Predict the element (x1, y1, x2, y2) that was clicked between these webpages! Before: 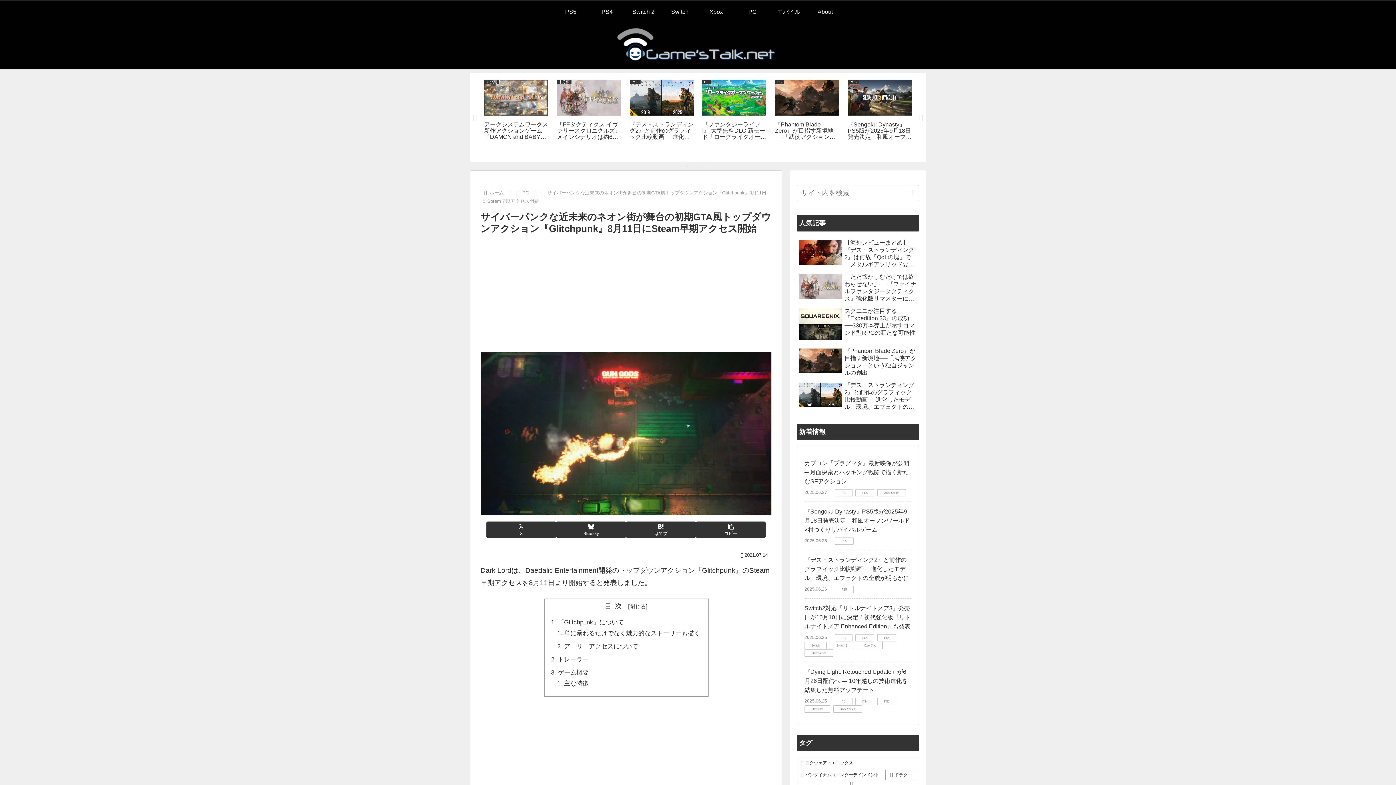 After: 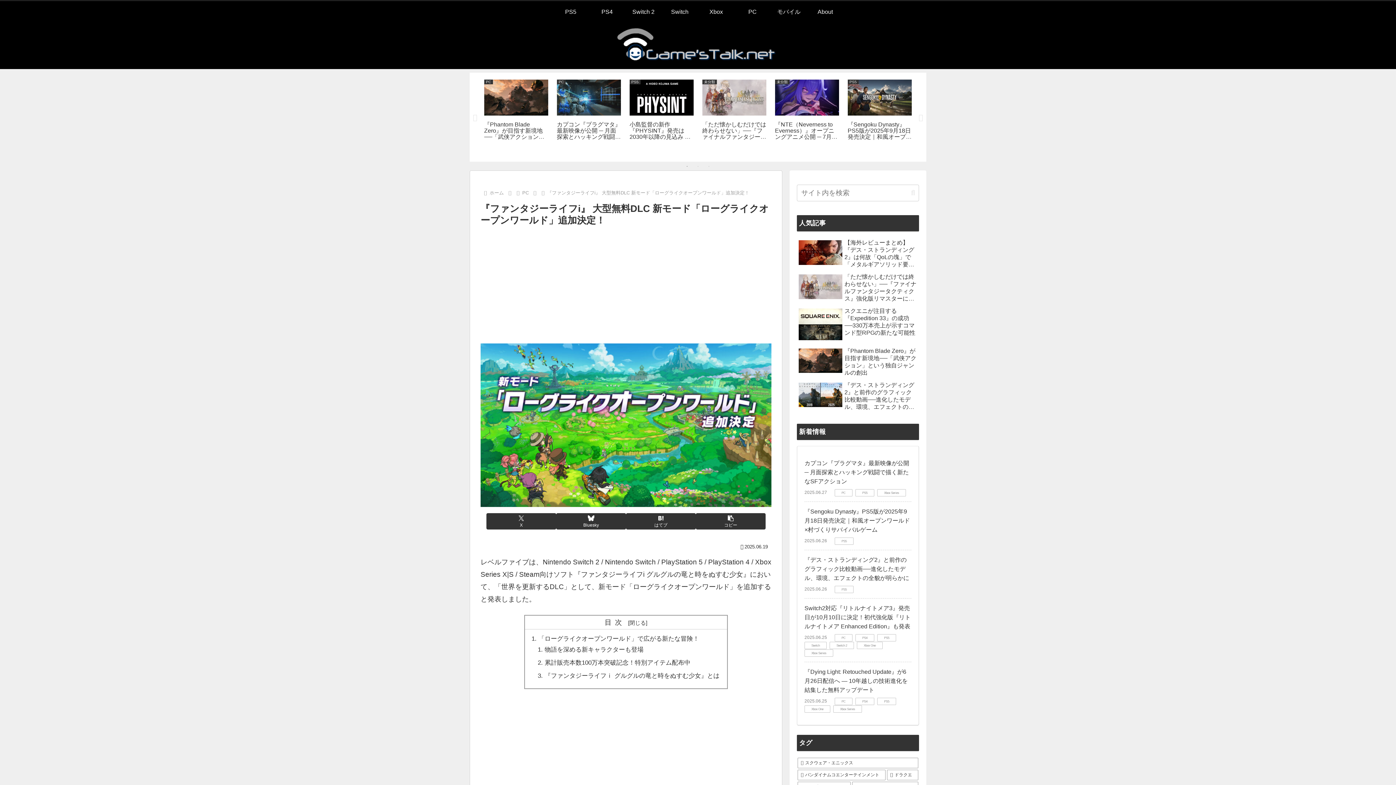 Action: bbox: (700, 77, 768, 154) label: PC
『ファンタジーライフi』 大型無料DLC 新モード「ローグライクオープンワールド」追加決定！